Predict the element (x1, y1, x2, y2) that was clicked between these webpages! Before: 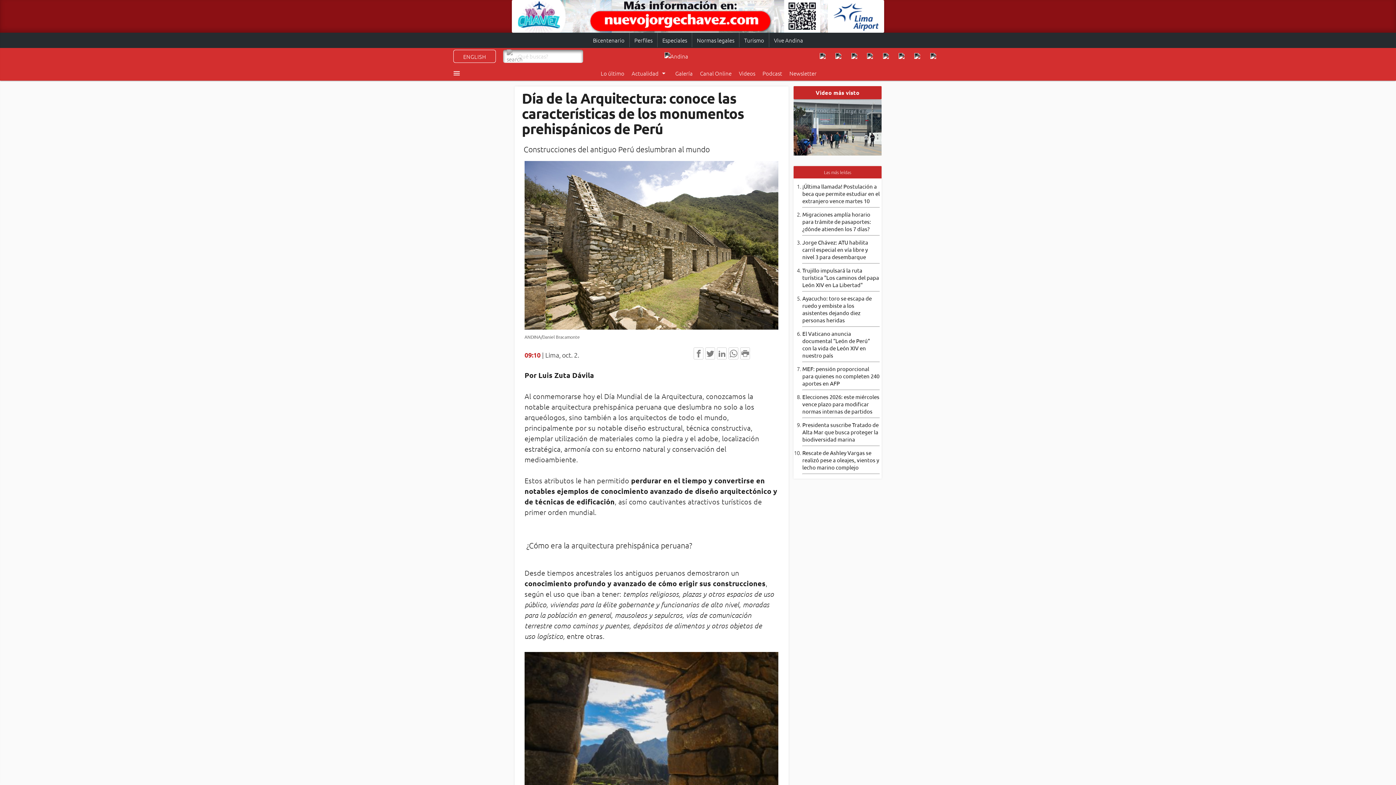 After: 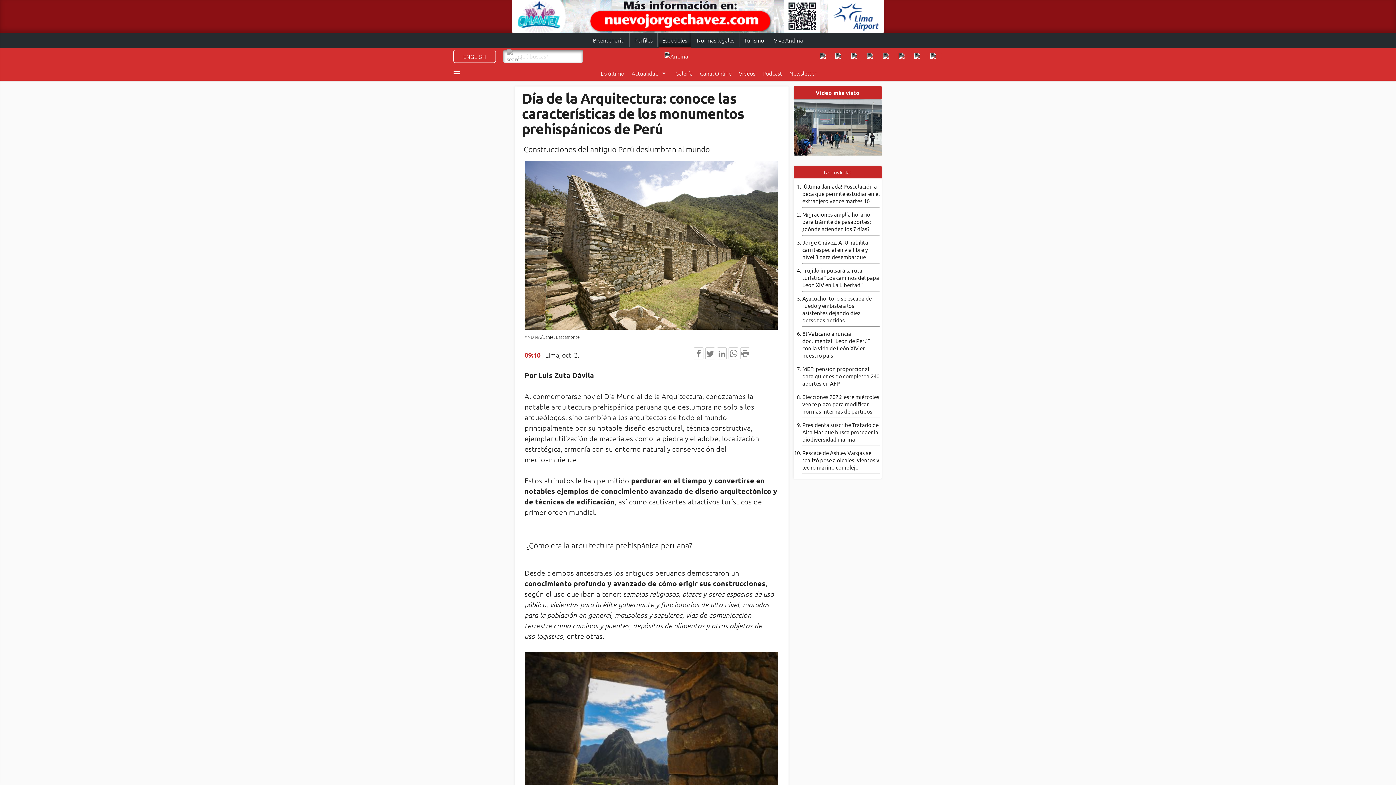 Action: bbox: (658, 32, 690, 48) label: Especiales